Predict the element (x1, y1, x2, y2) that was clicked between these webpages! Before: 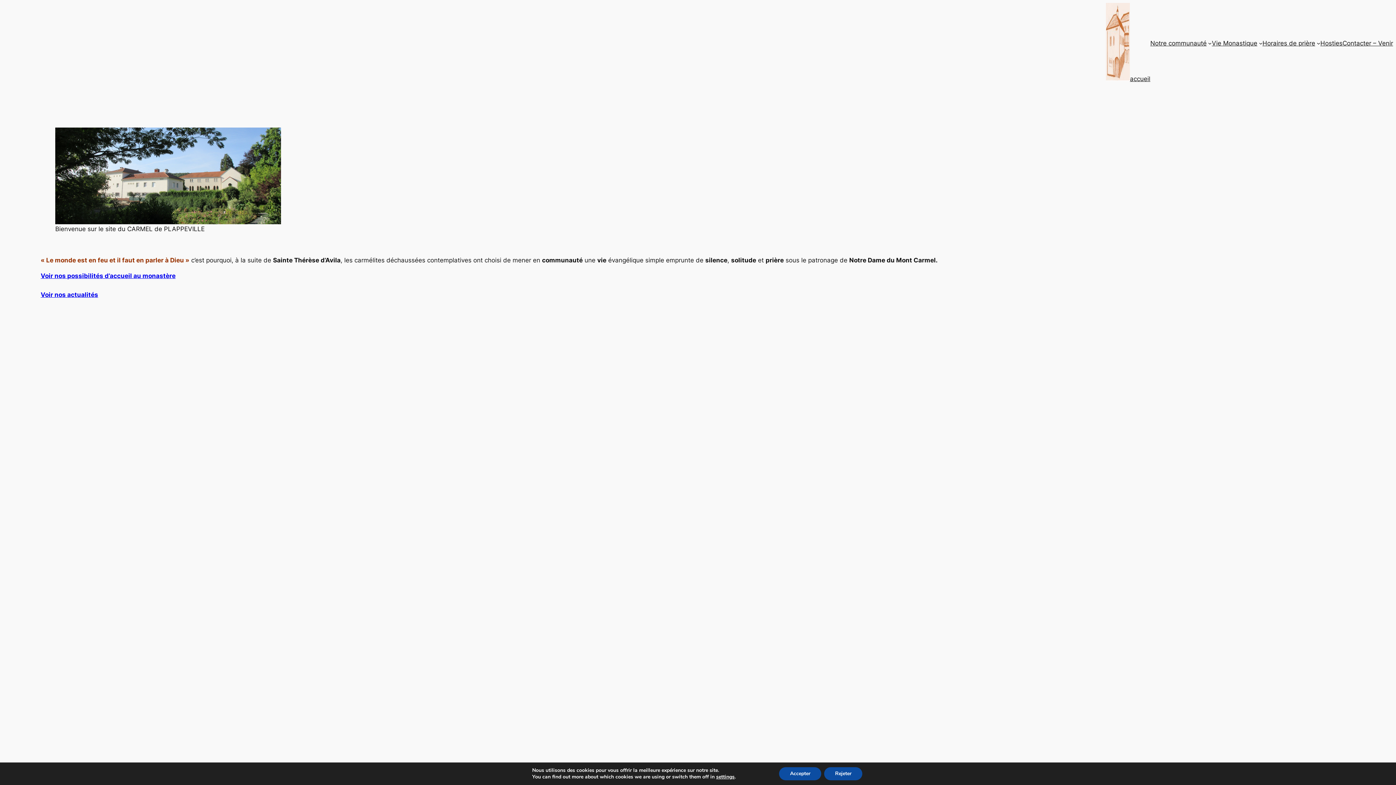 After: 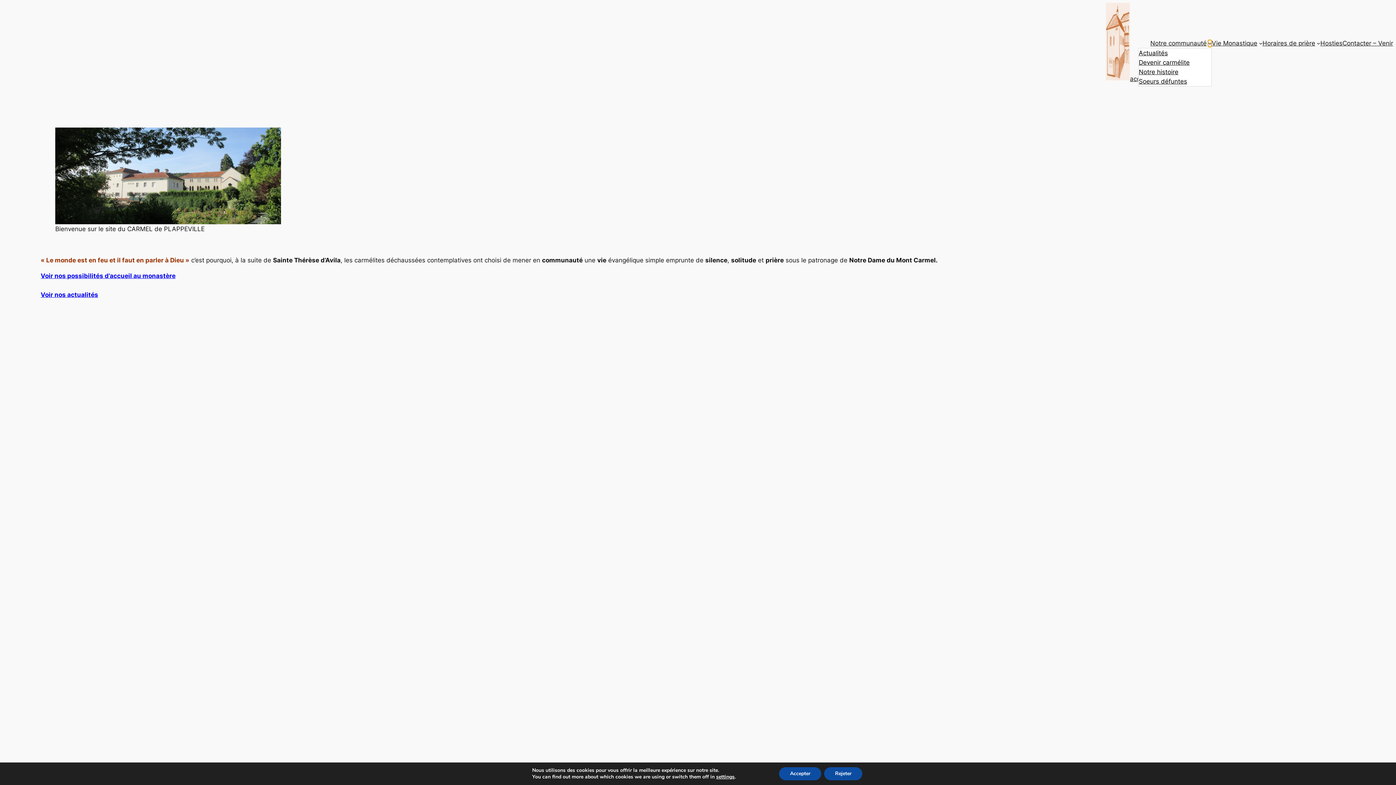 Action: label: Sous-menu Notre communauté bbox: (1208, 41, 1212, 45)